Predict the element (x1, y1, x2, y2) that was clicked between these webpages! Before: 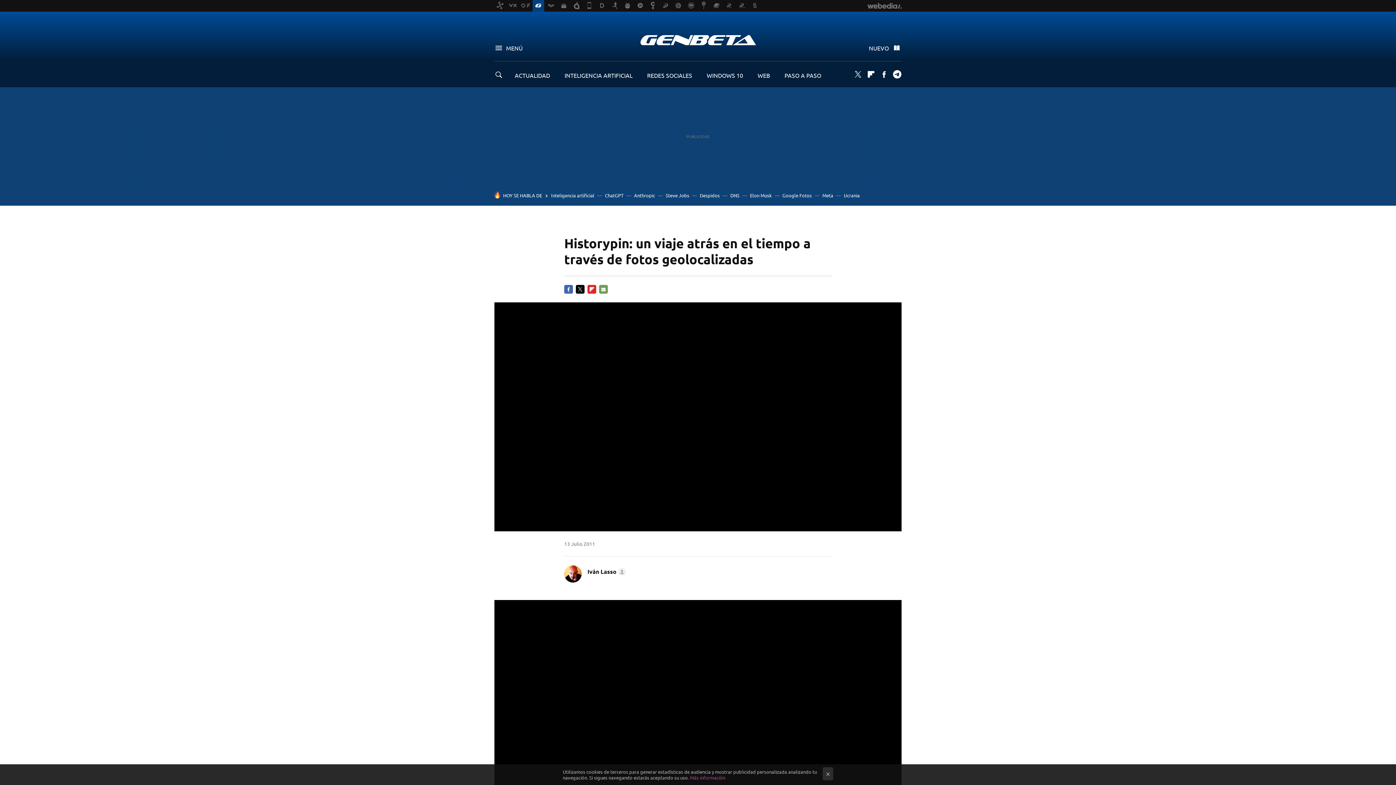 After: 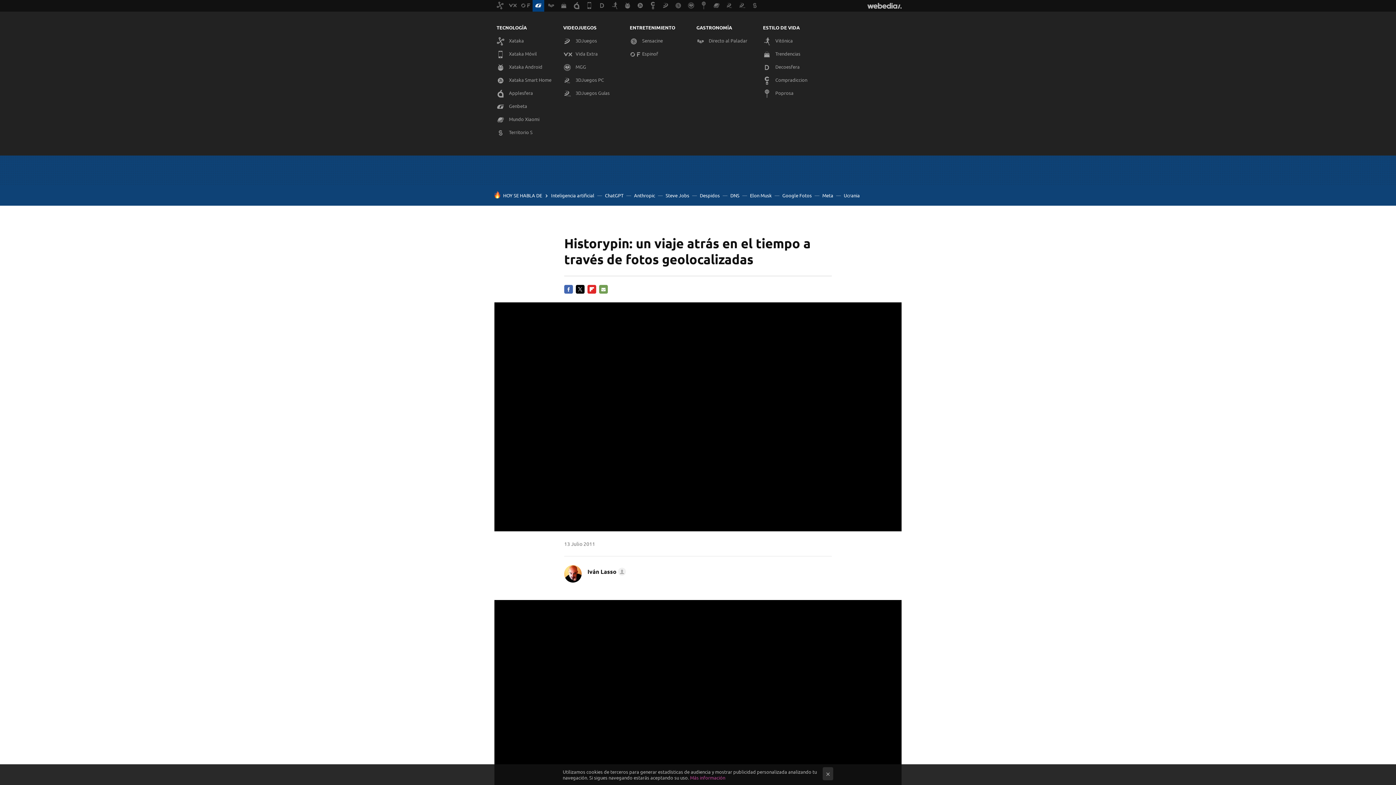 Action: bbox: (867, 1, 901, 10) label: Webedia